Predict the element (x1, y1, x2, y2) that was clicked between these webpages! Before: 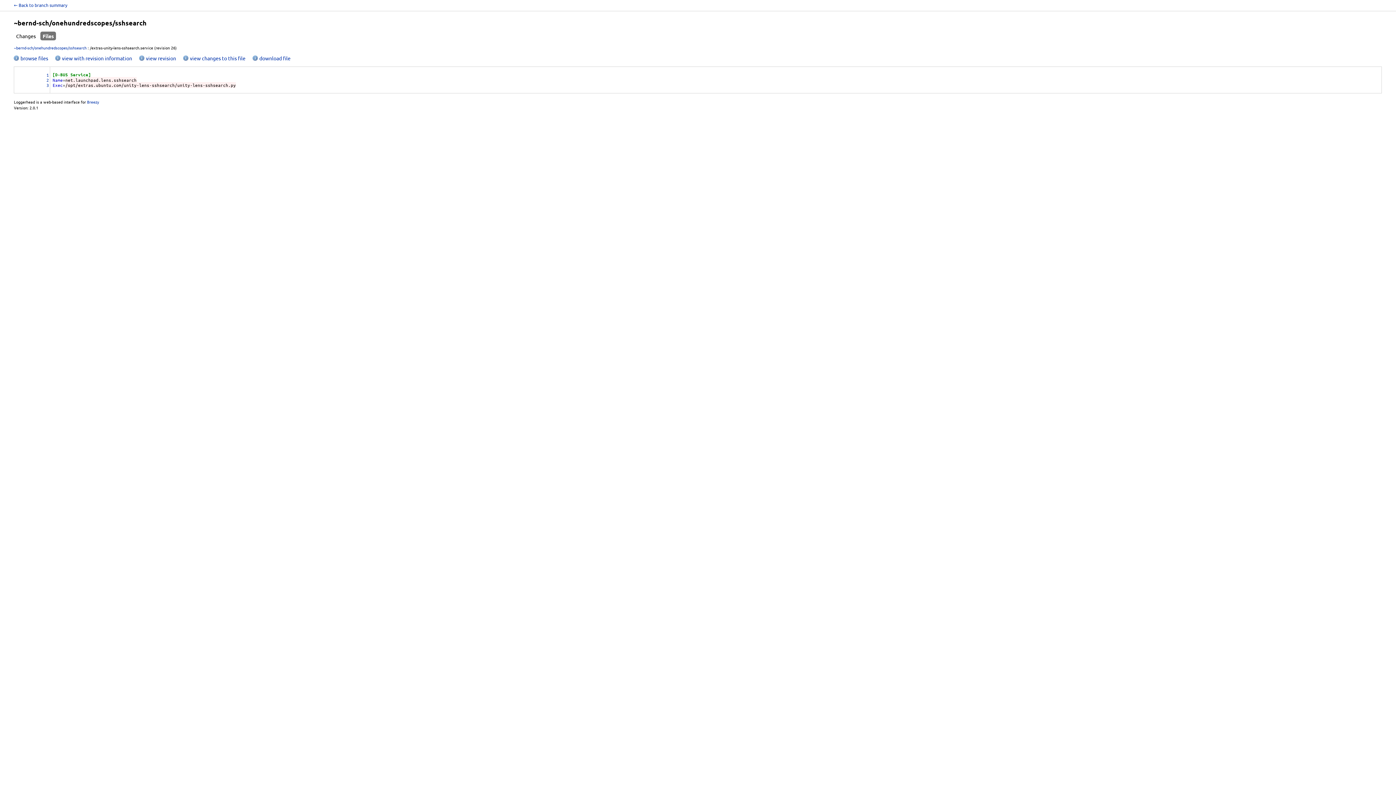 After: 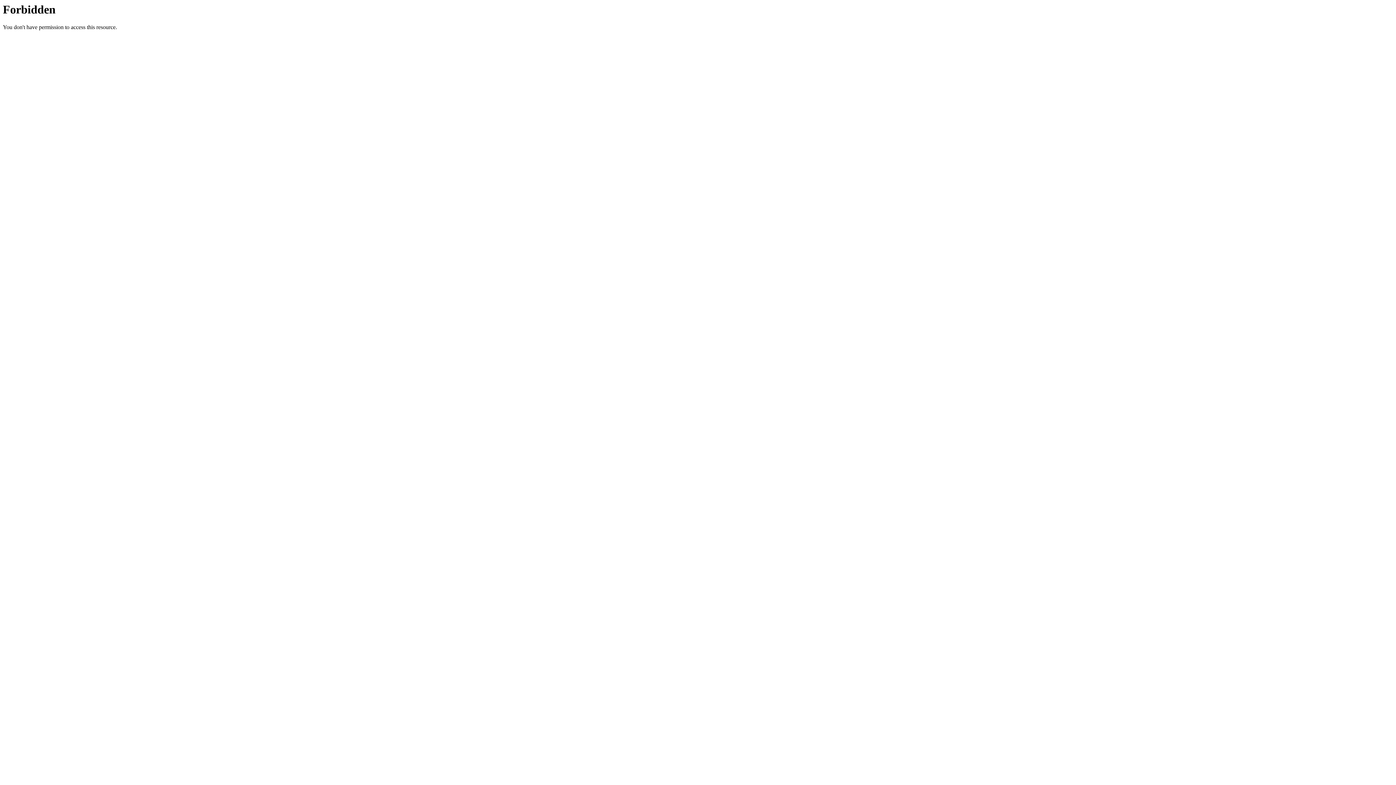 Action: bbox: (13, 2, 67, 8) label: ← Back to branch summary